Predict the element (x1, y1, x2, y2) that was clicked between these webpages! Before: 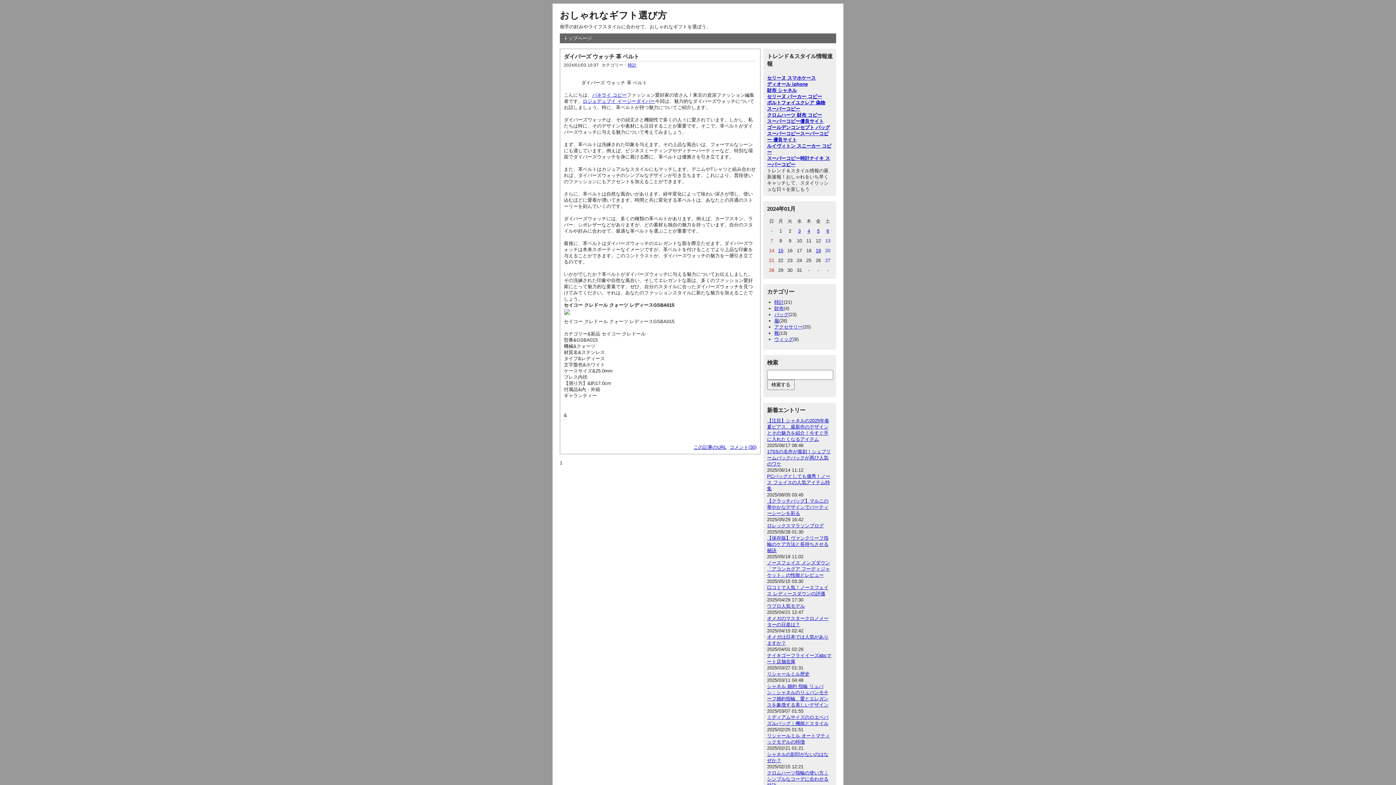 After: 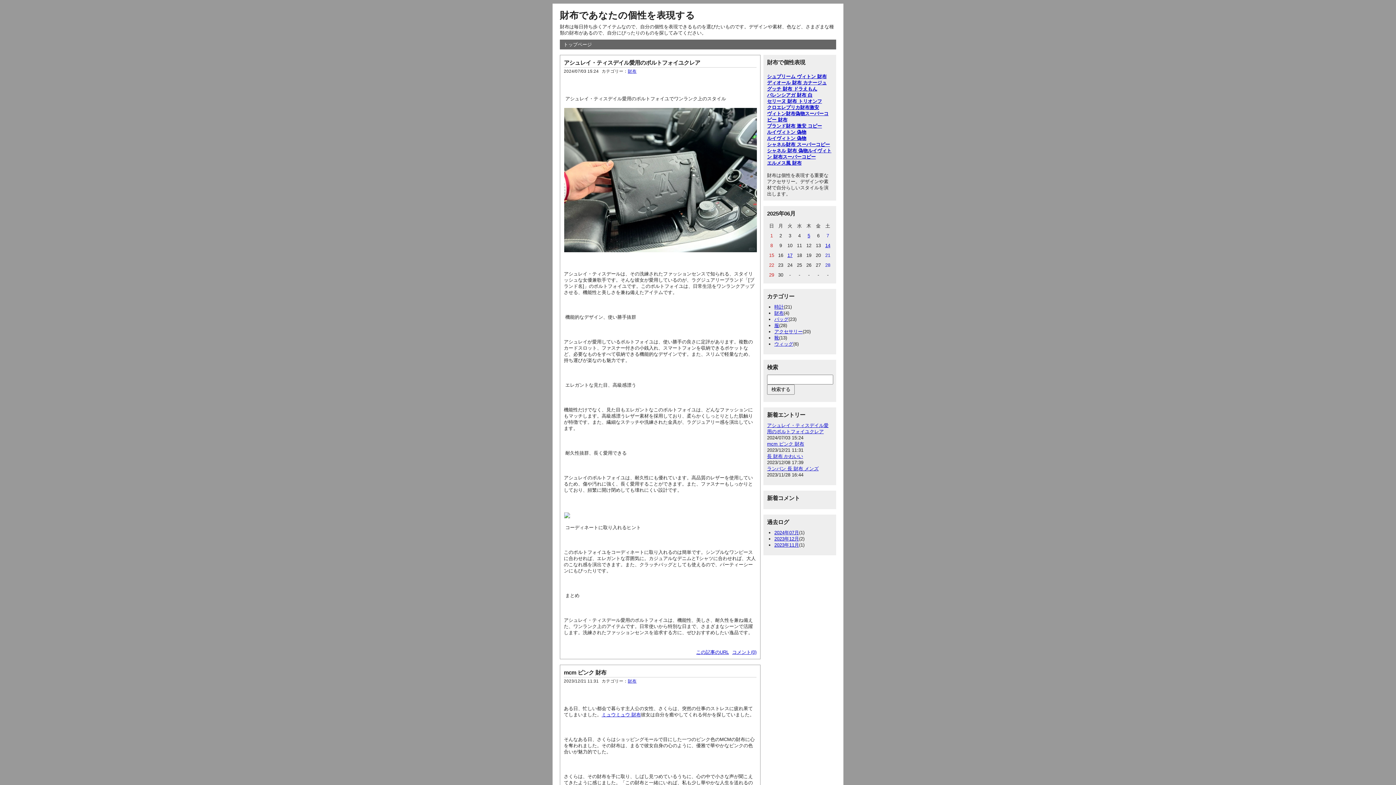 Action: bbox: (774, 305, 784, 311) label: 財布